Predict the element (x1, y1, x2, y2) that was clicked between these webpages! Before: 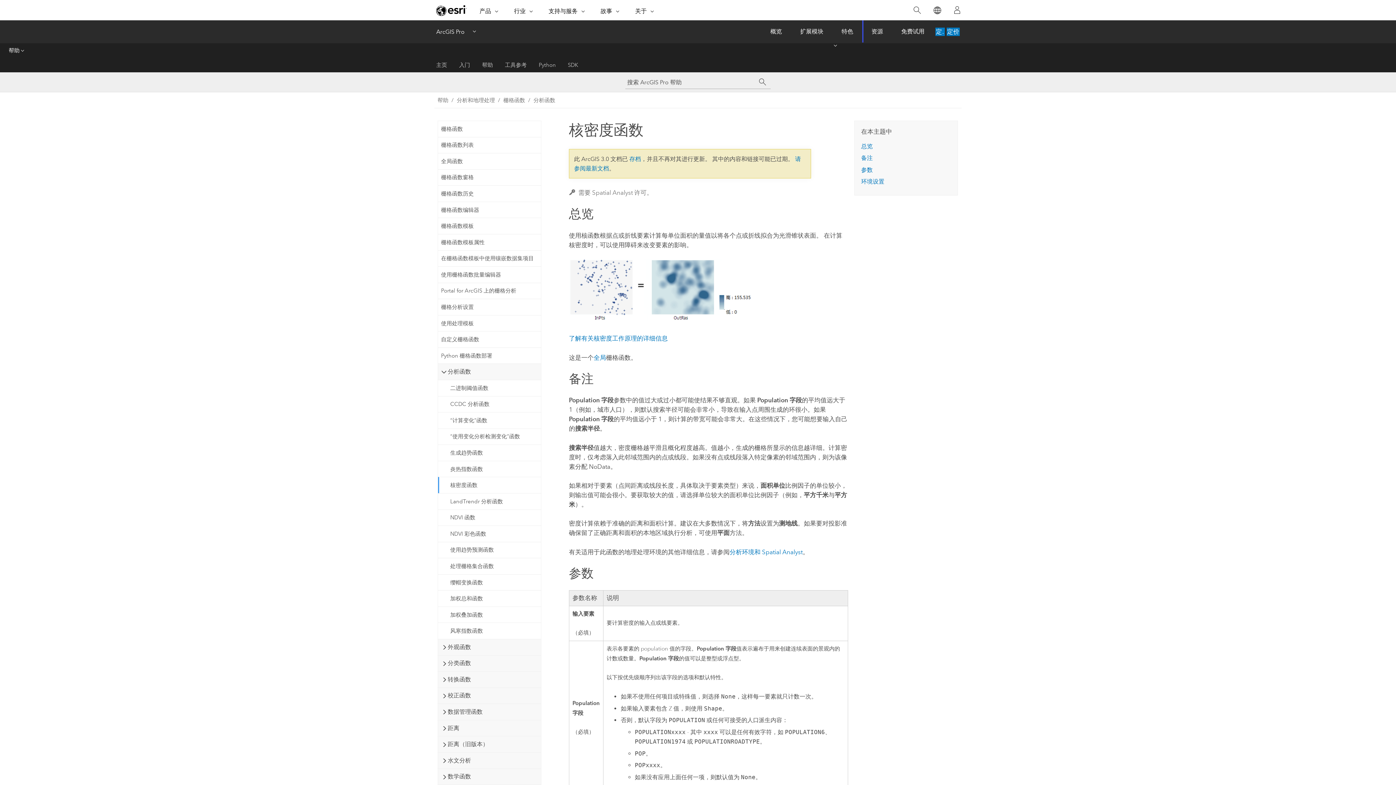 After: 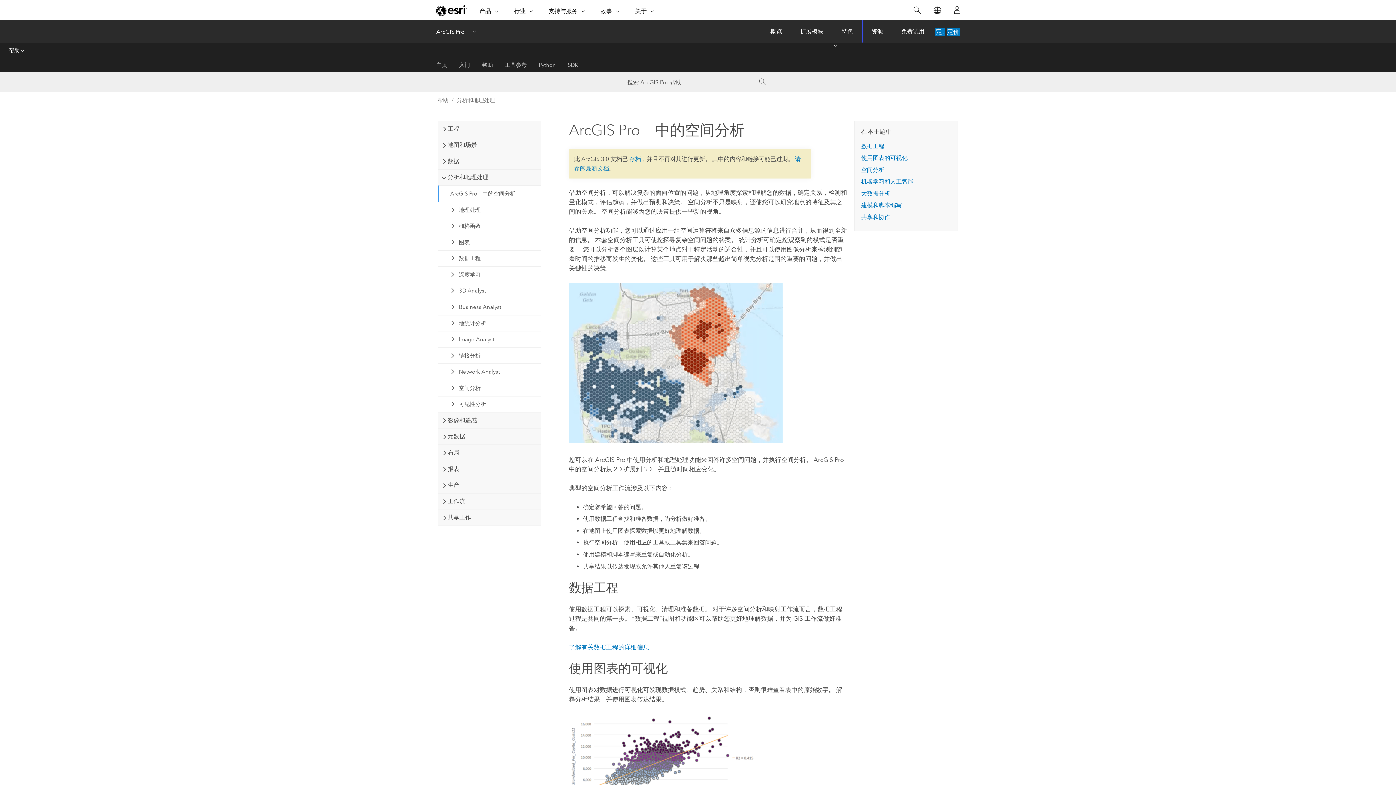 Action: bbox: (448, 95, 495, 104) label: 分析和地理处理